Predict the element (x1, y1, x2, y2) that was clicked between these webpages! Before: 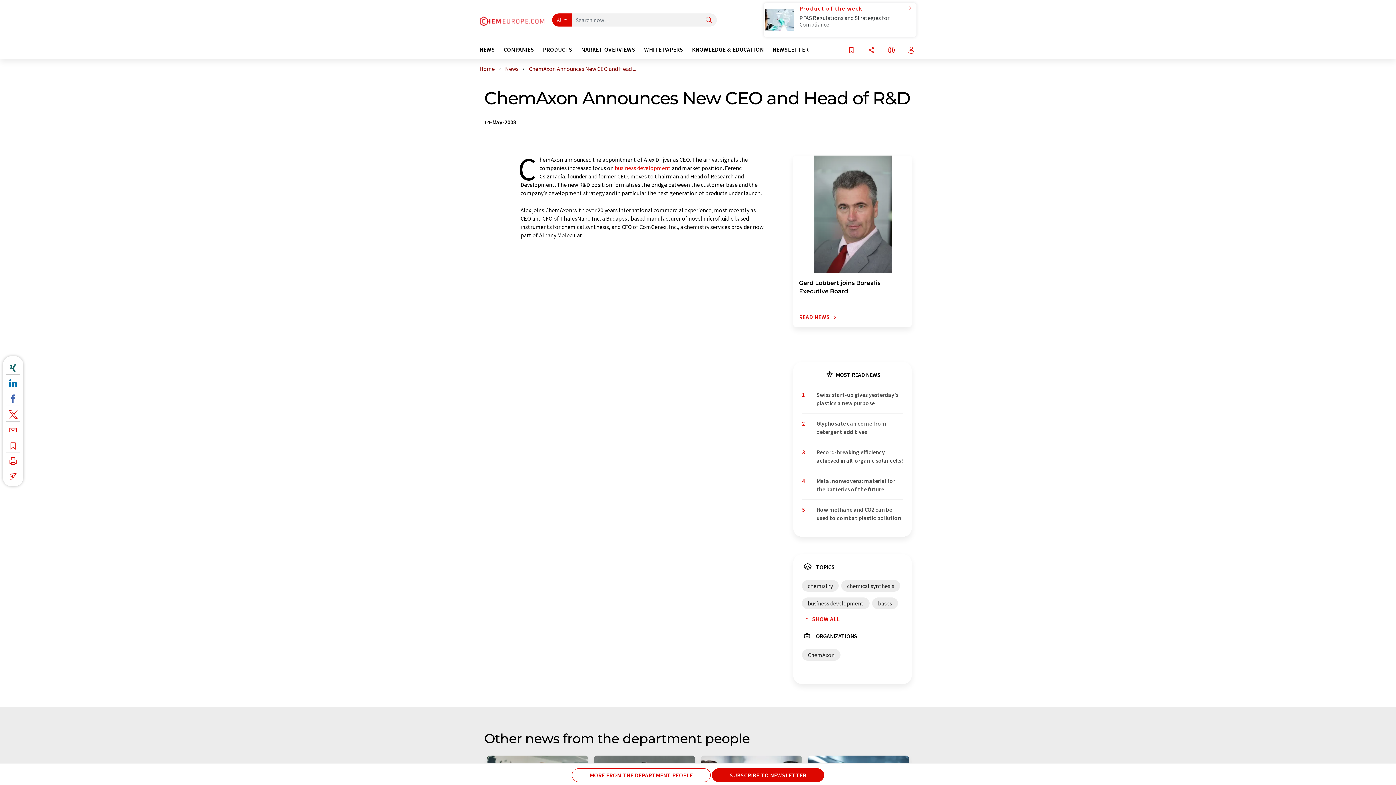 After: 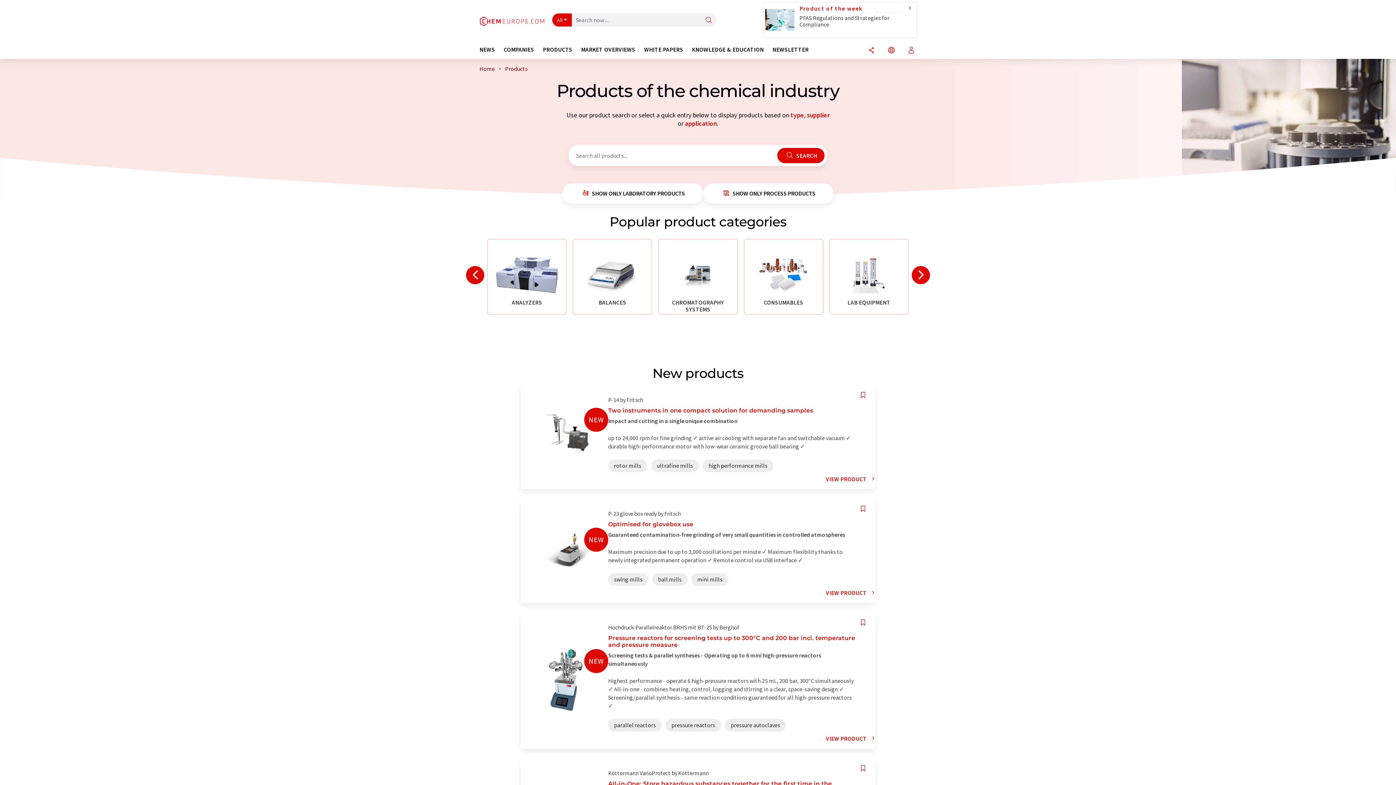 Action: bbox: (543, 46, 581, 58) label: PRODUCTS